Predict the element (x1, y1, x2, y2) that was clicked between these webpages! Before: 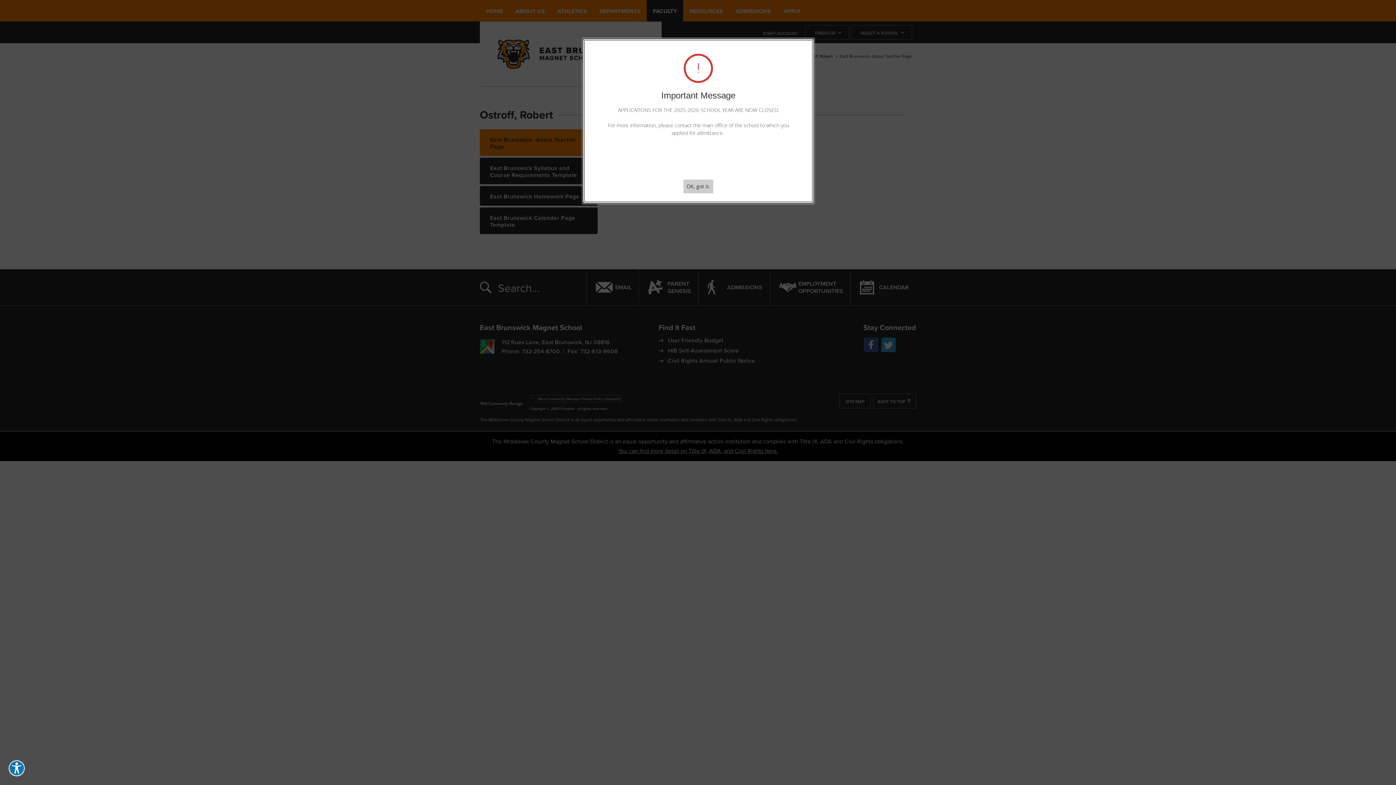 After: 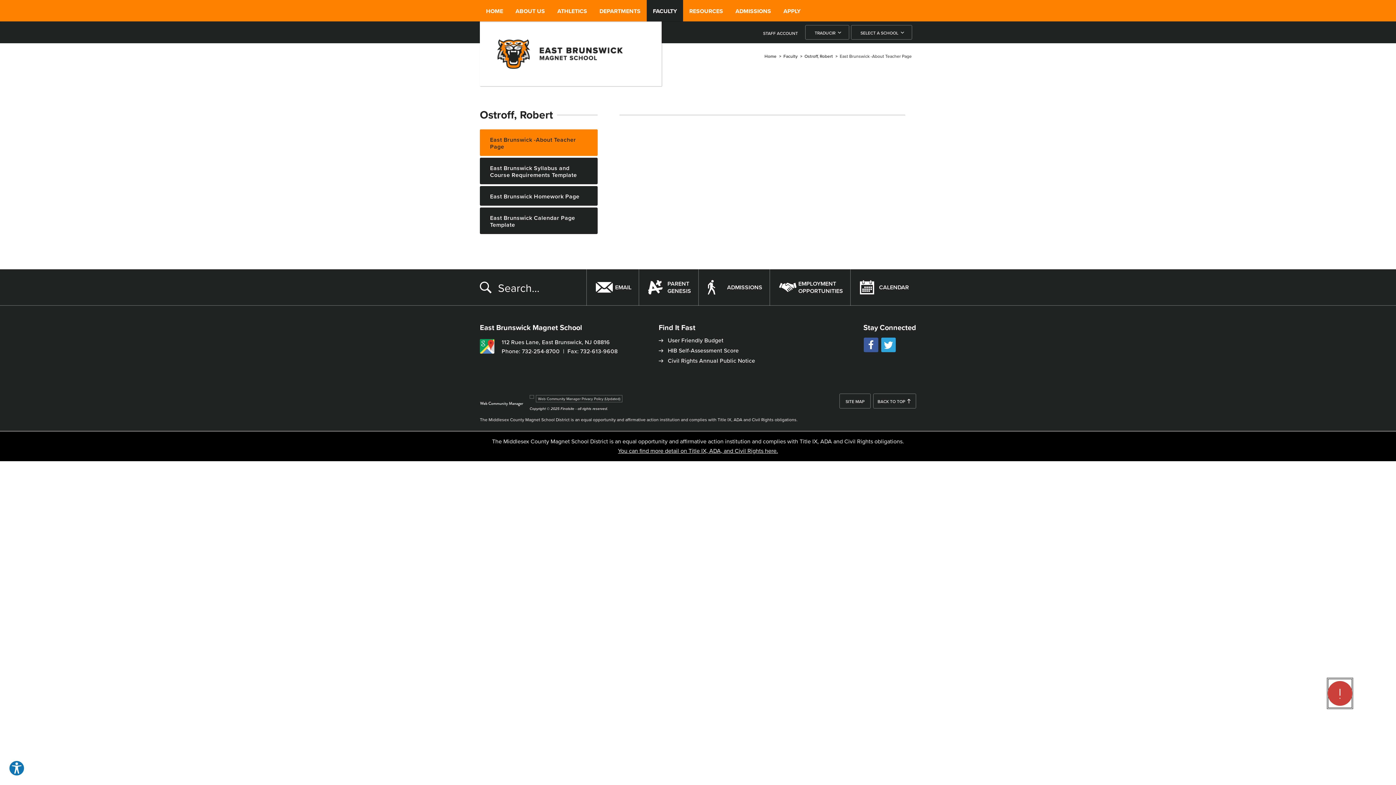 Action: label: OK, got it. bbox: (683, 179, 713, 193)